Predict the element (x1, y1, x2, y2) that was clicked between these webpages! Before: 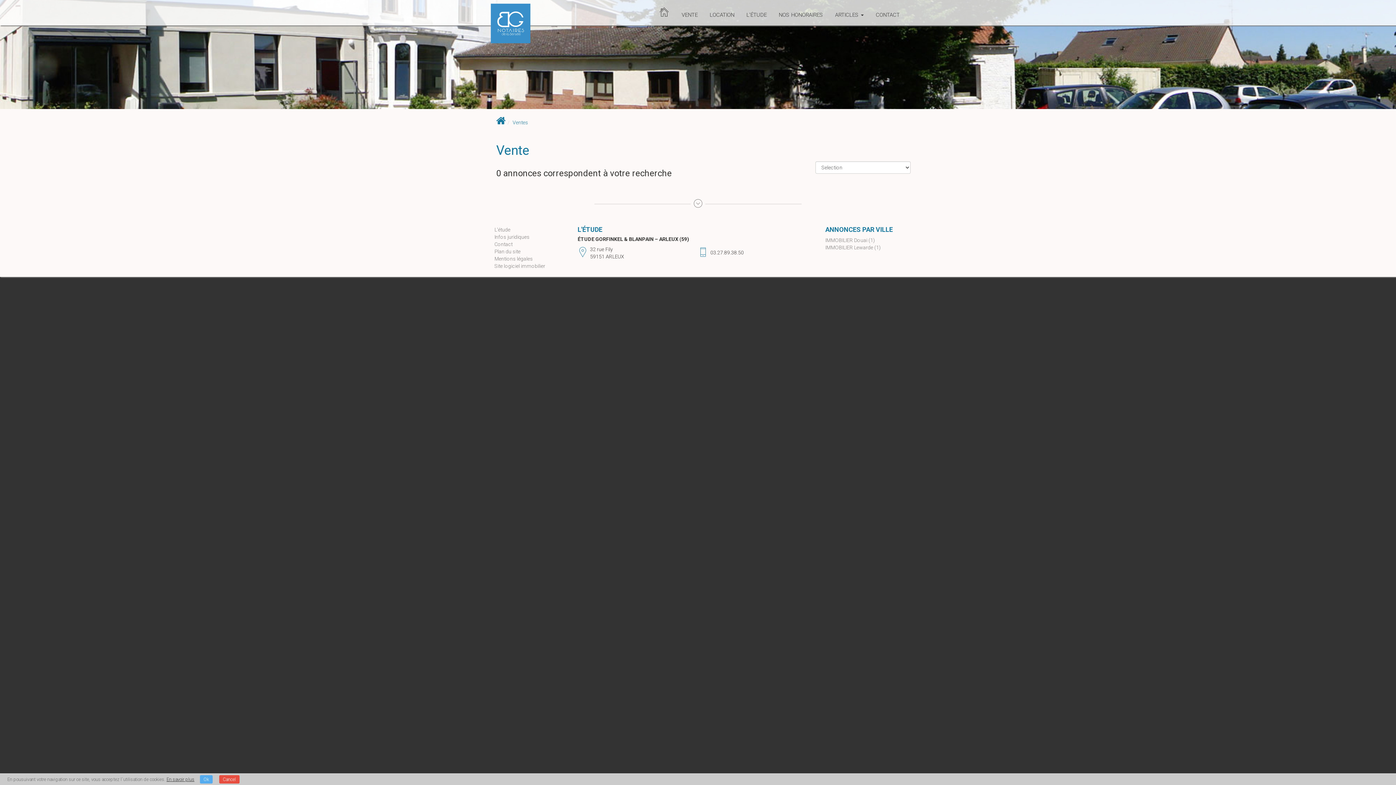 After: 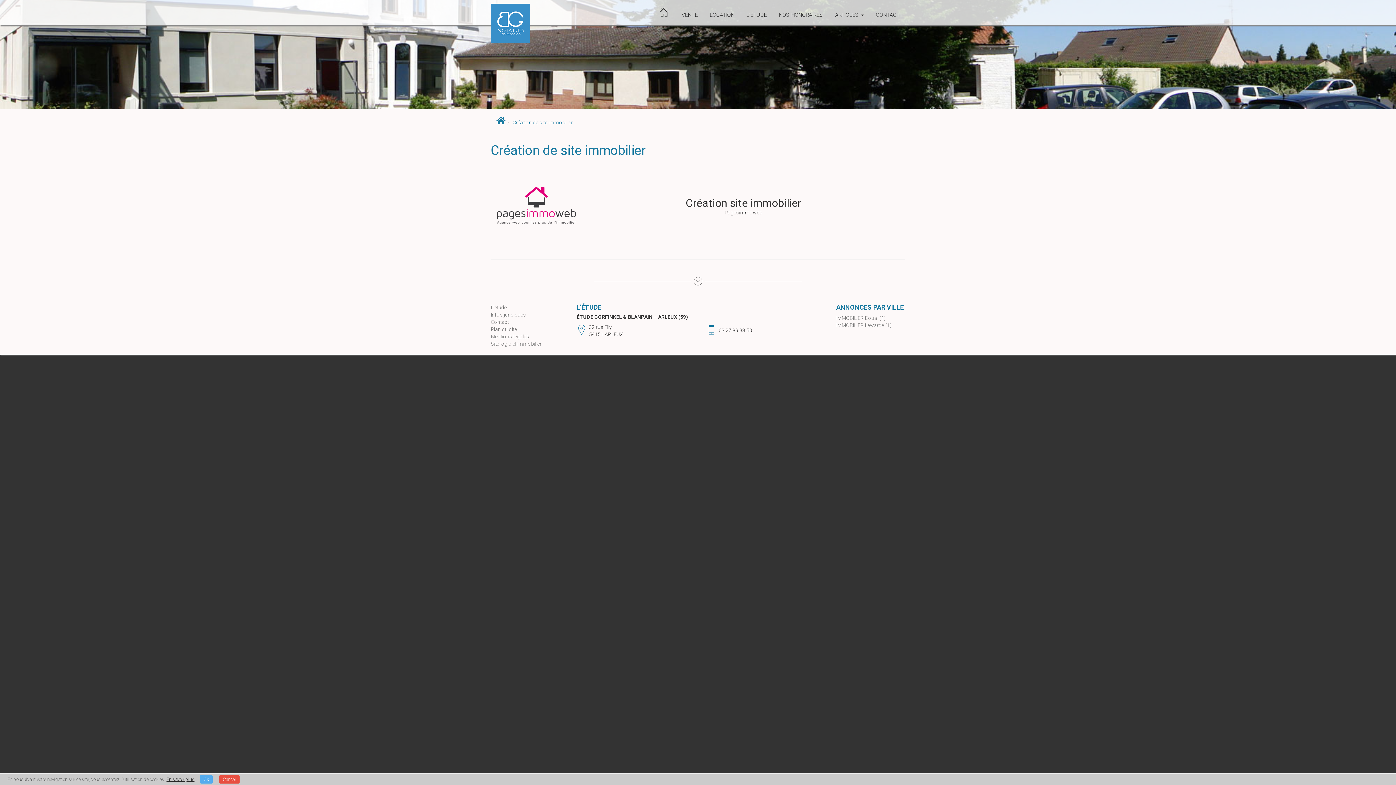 Action: bbox: (494, 263, 545, 269) label: Site logiciel immobilier